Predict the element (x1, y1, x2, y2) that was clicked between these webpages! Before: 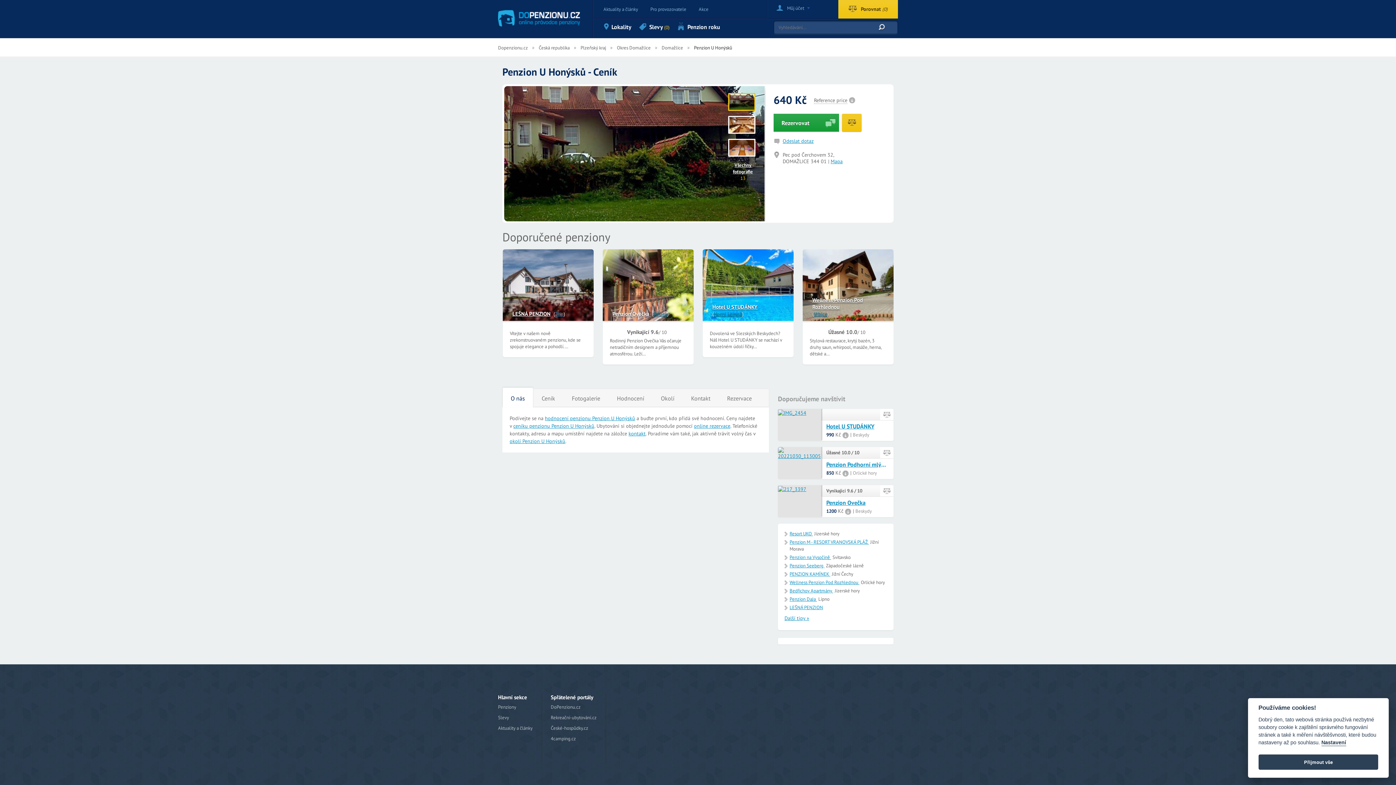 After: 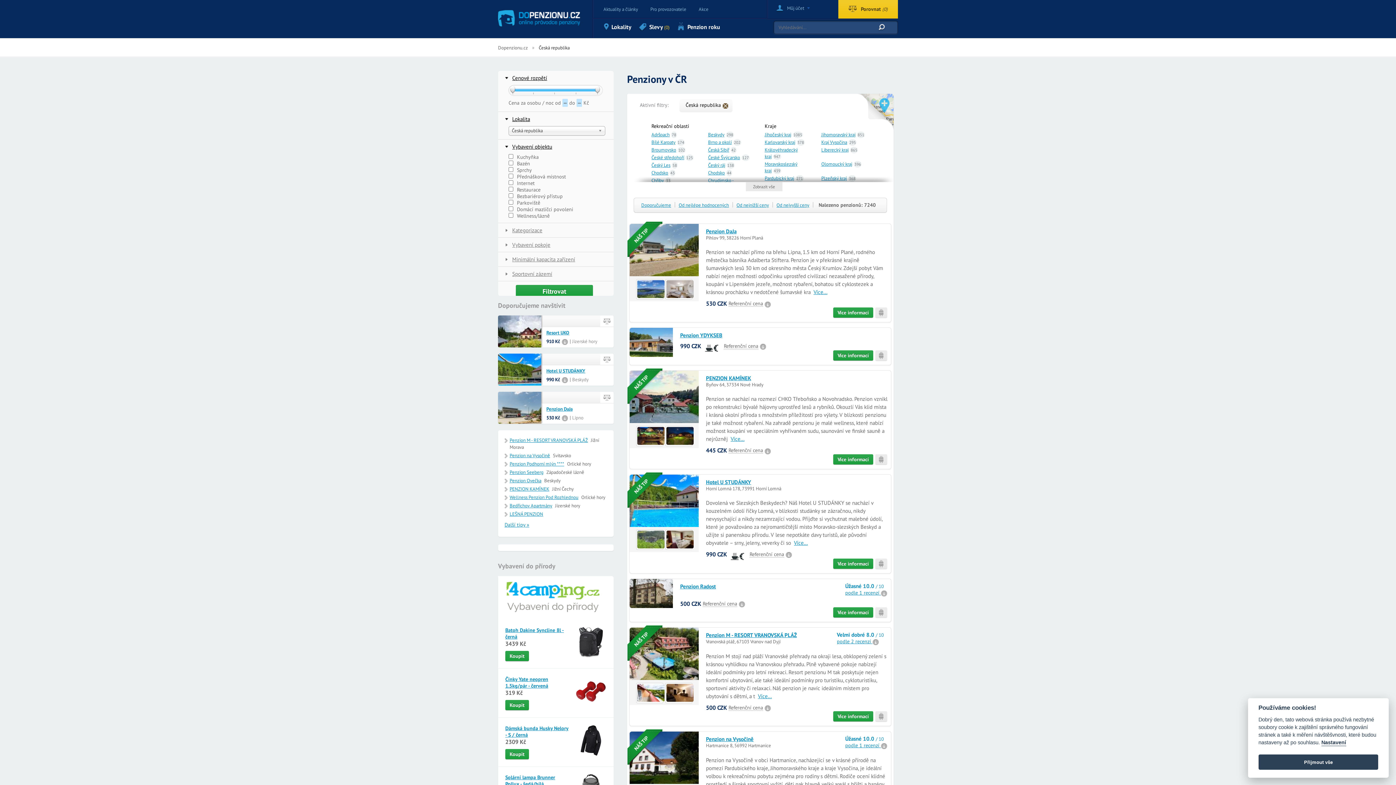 Action: bbox: (538, 44, 569, 50) label: Česká republika